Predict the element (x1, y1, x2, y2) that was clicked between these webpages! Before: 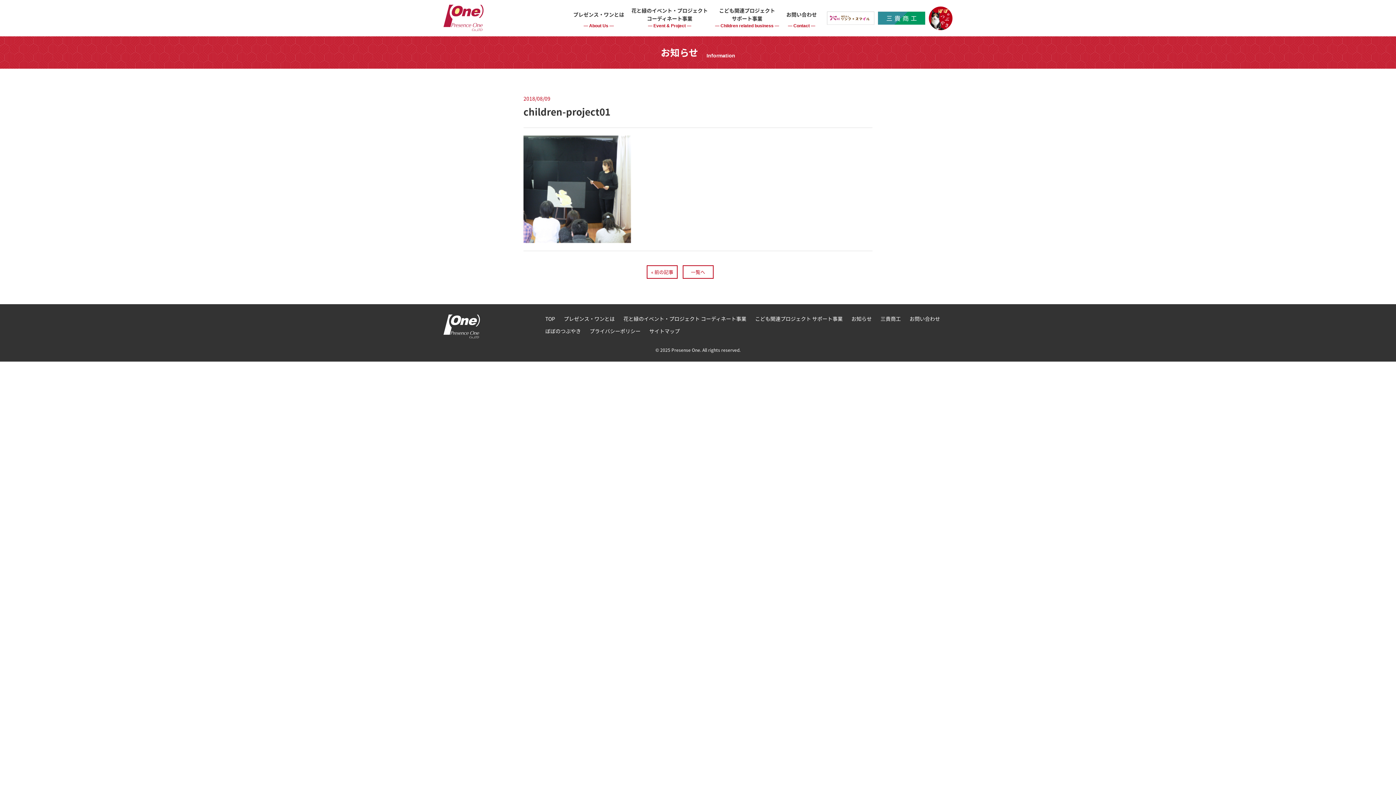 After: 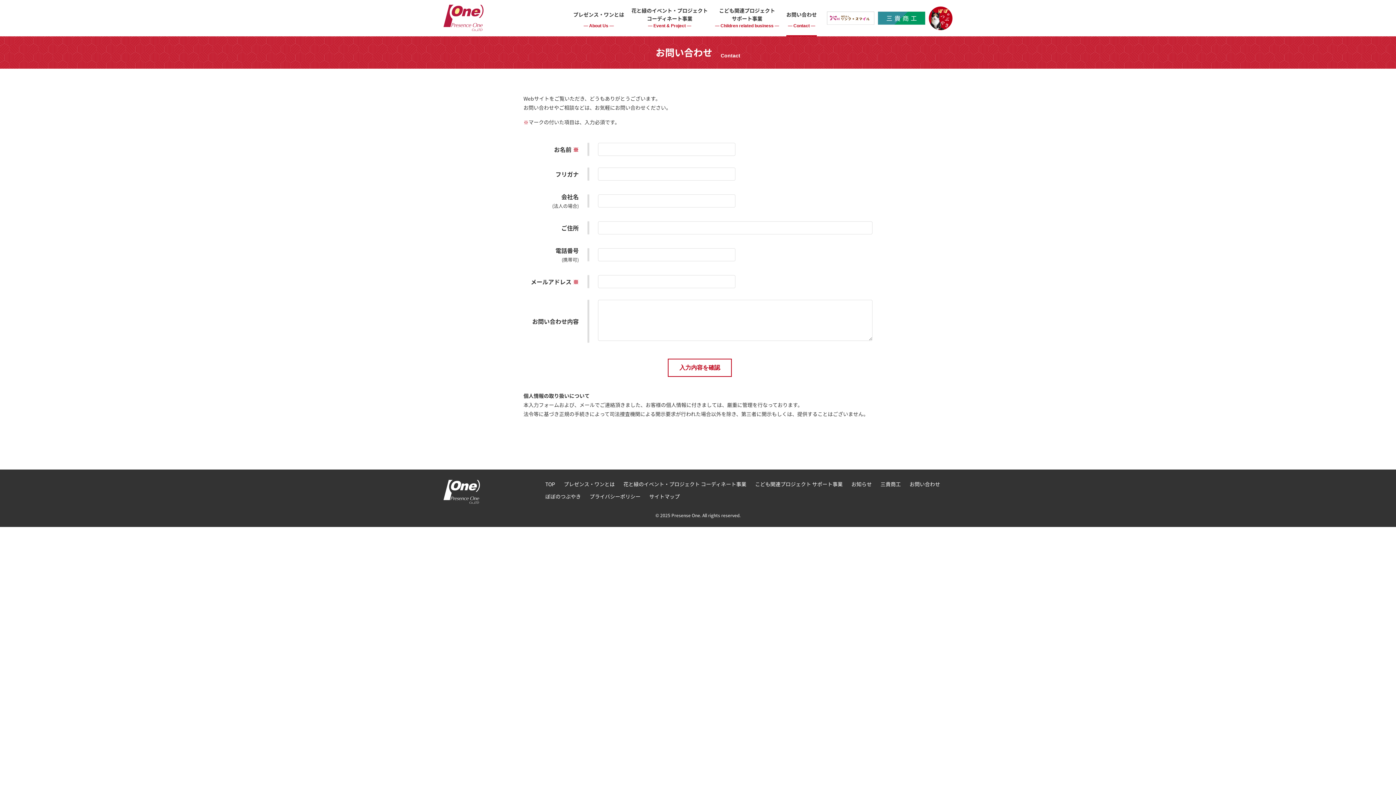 Action: label: お問い合わせ bbox: (909, 315, 940, 322)